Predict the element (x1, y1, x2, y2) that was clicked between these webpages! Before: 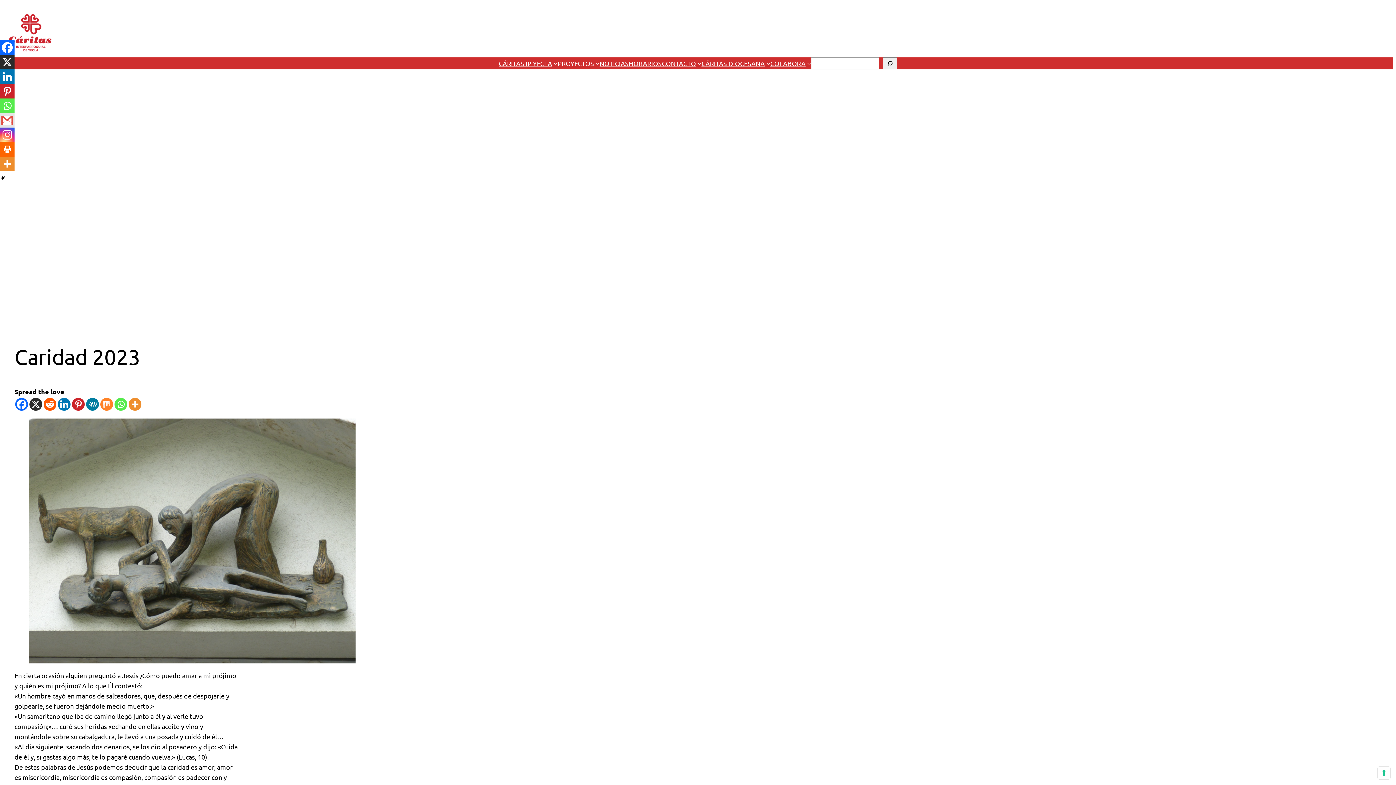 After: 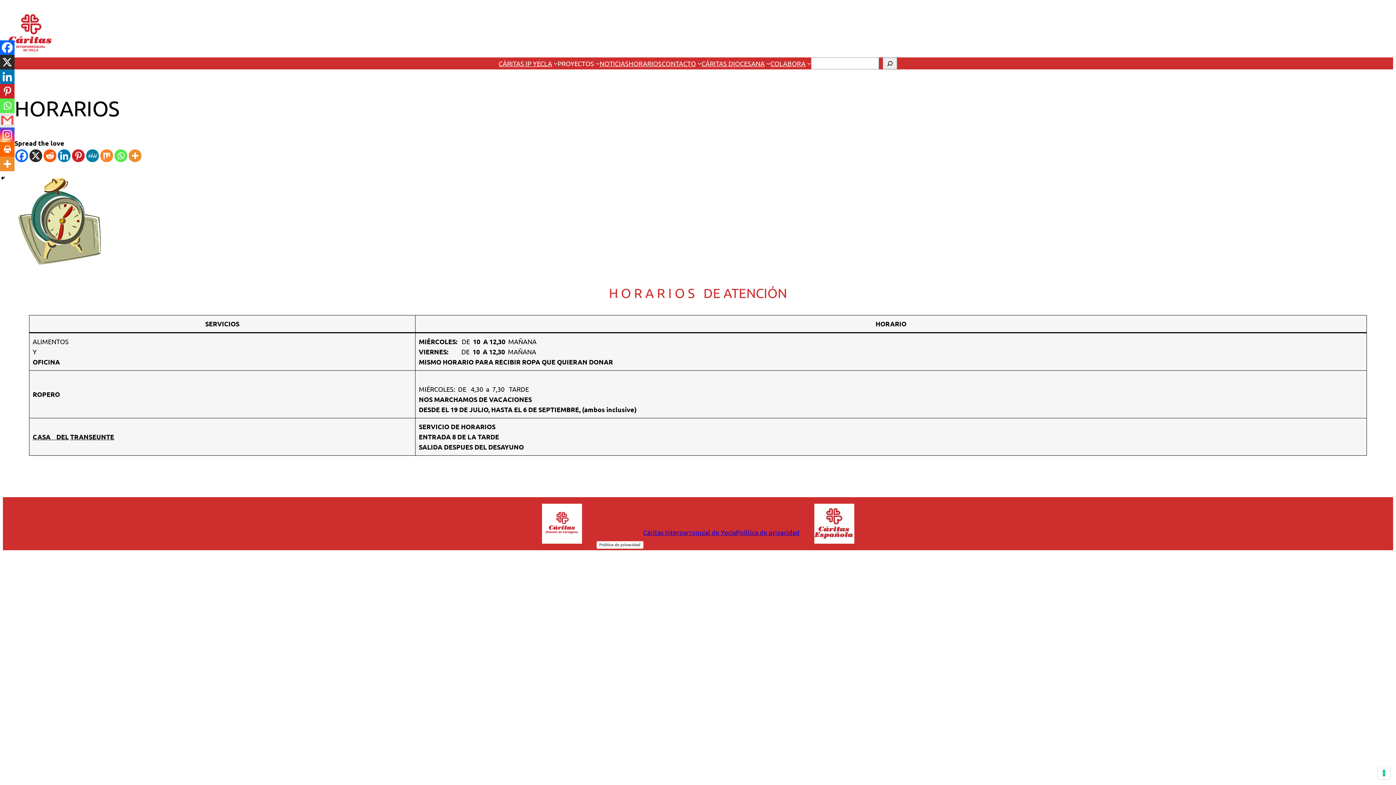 Action: label: HORARIOS bbox: (628, 58, 661, 68)